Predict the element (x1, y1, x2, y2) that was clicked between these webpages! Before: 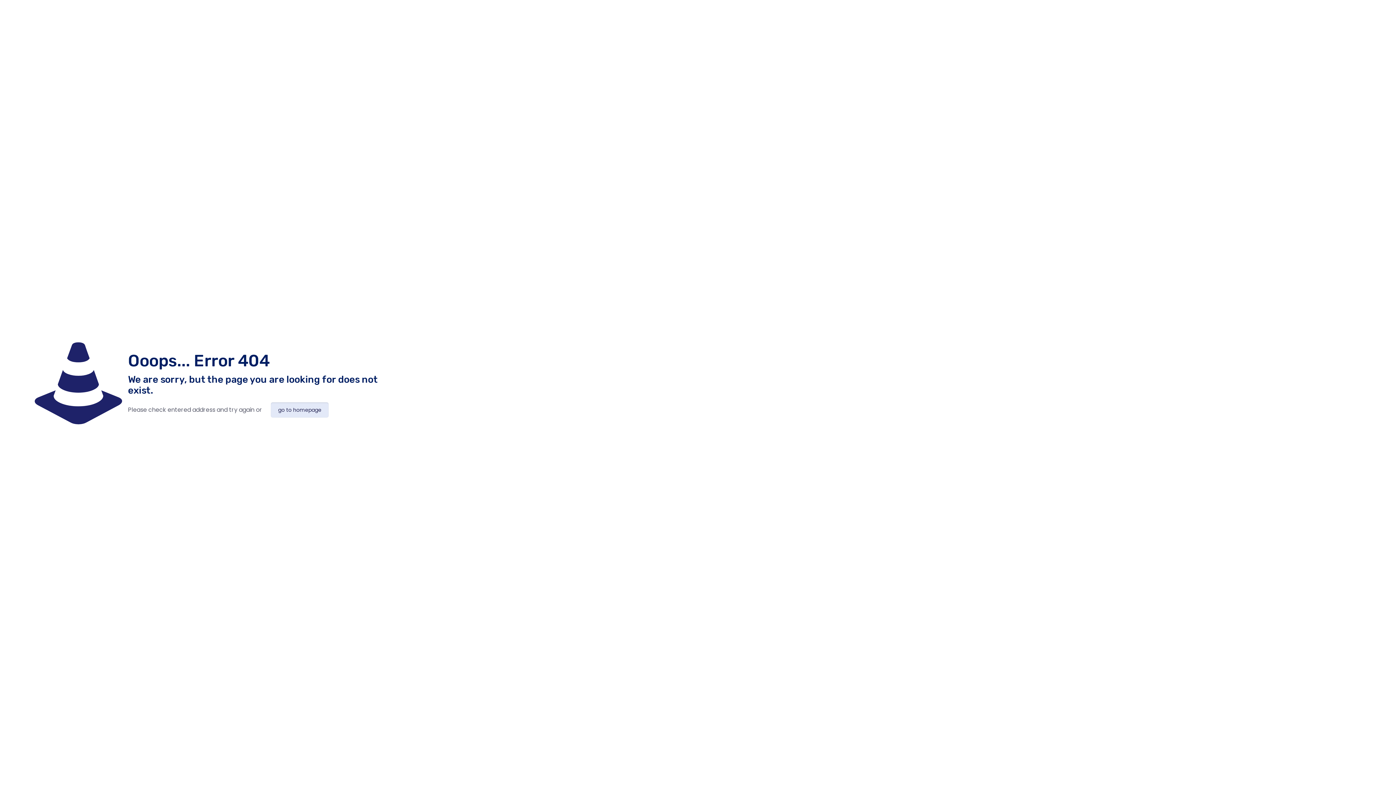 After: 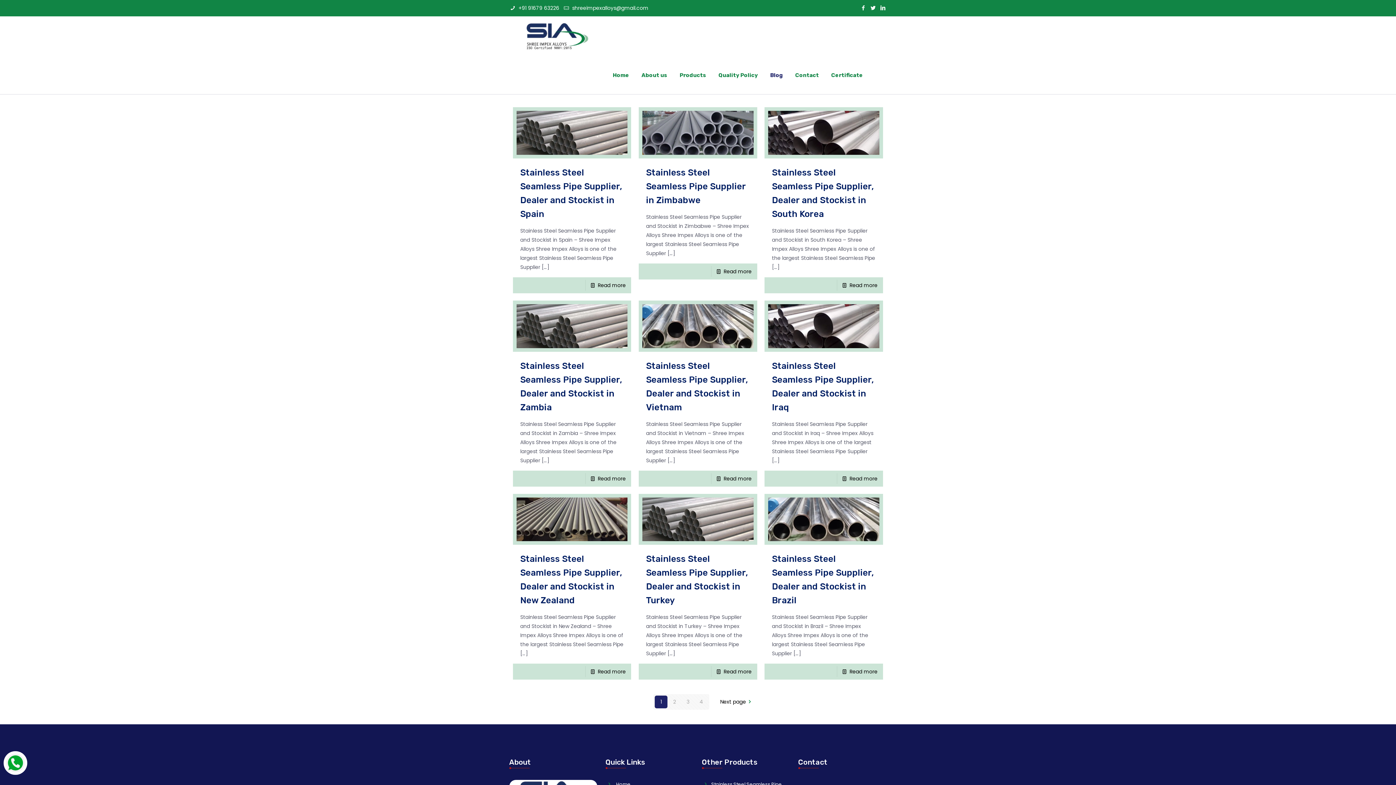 Action: bbox: (270, 402, 328, 417) label: go to homepage